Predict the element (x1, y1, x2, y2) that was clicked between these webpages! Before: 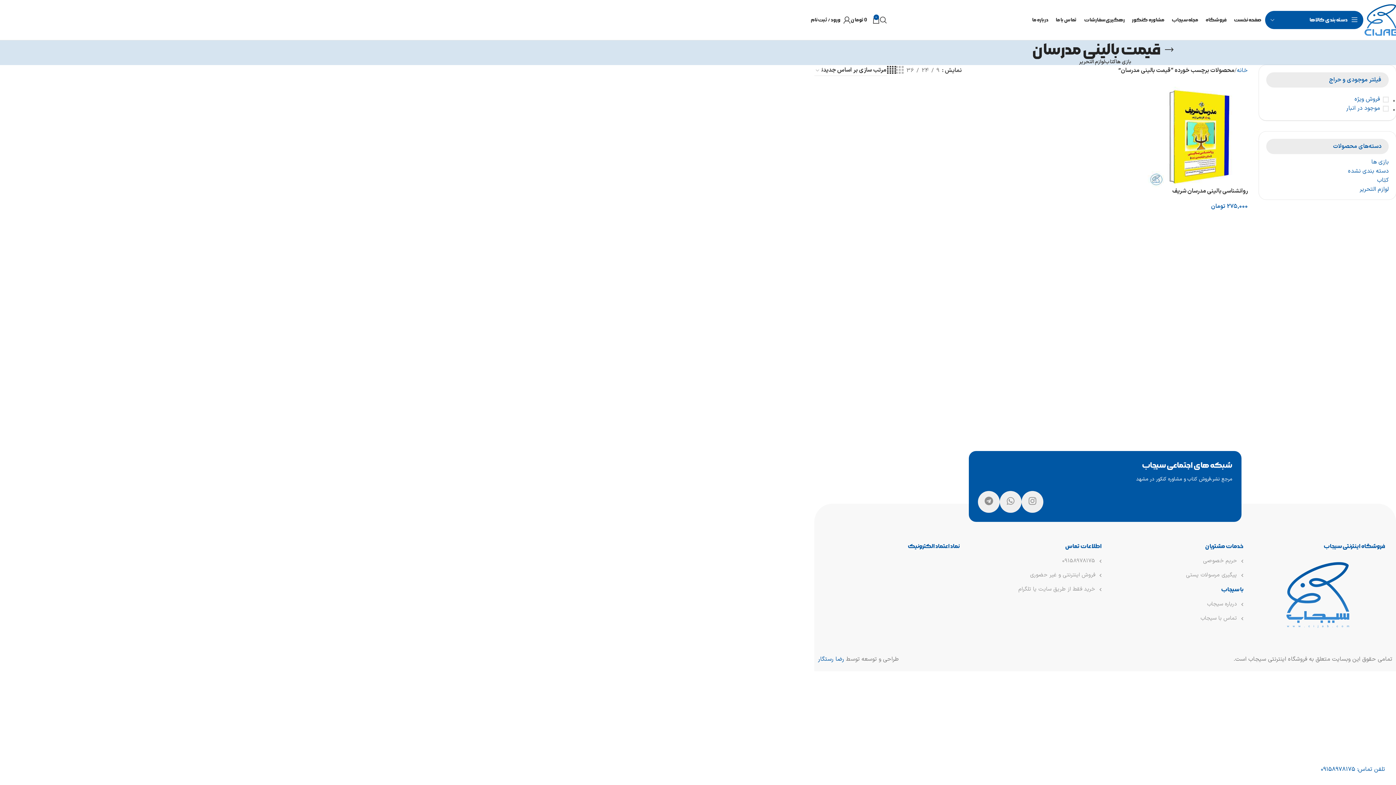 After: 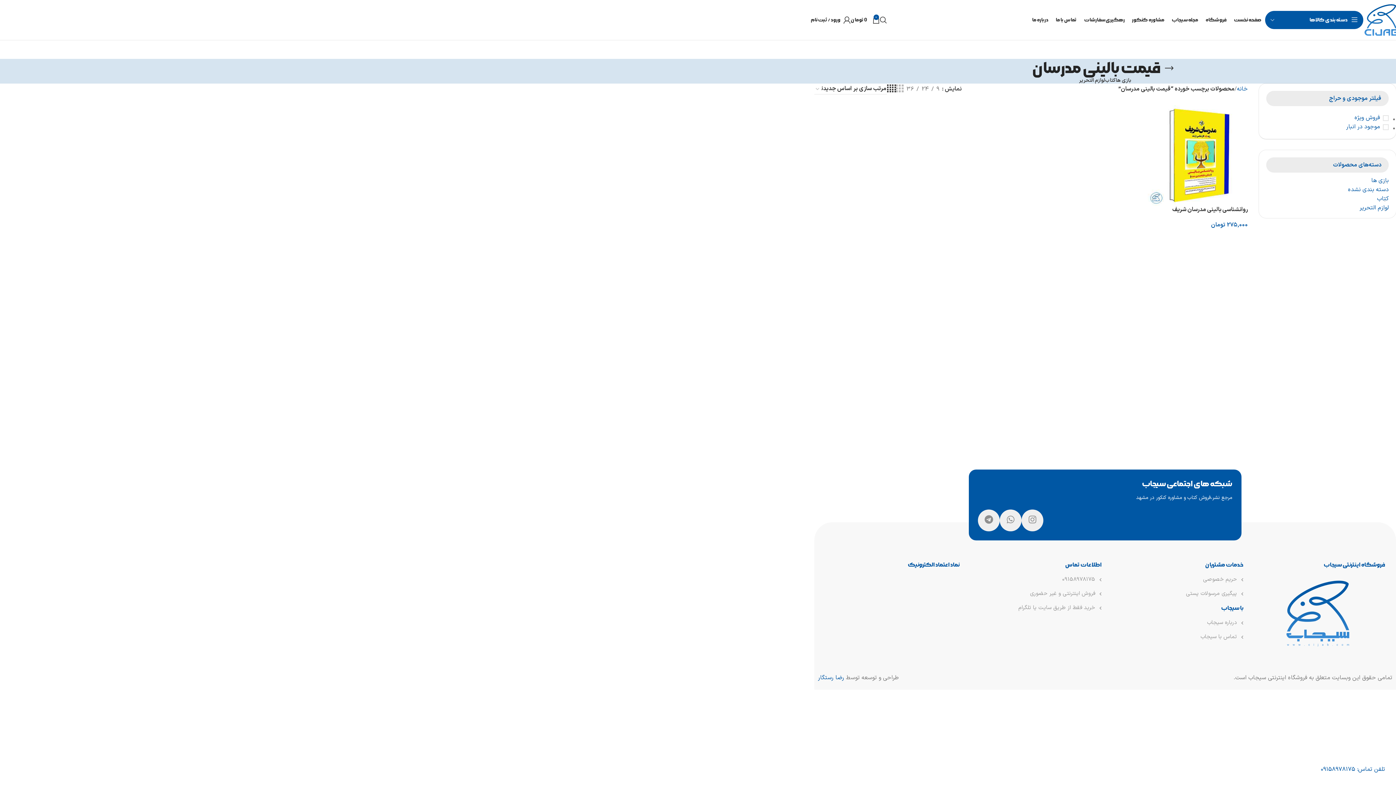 Action: bbox: (967, 557, 1101, 565) label: 09158978175